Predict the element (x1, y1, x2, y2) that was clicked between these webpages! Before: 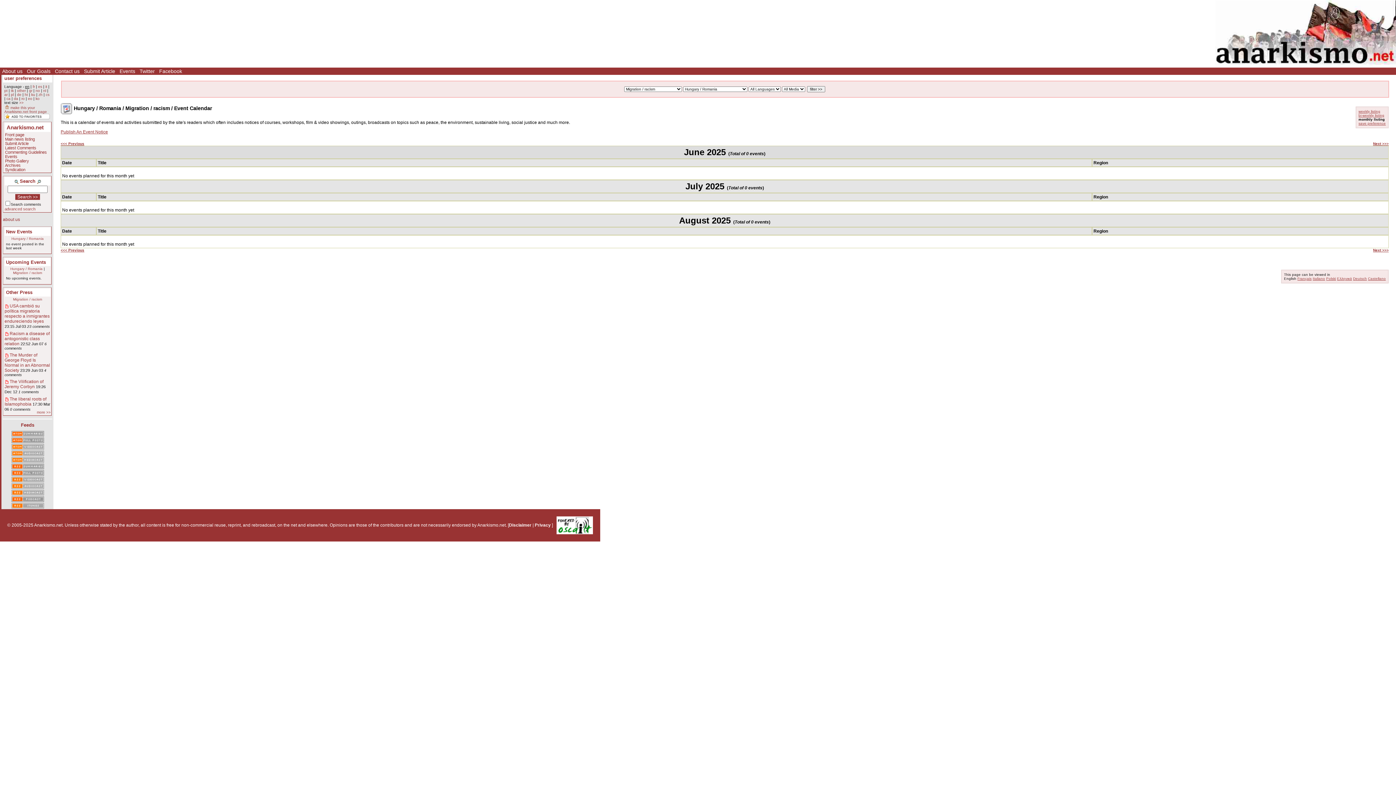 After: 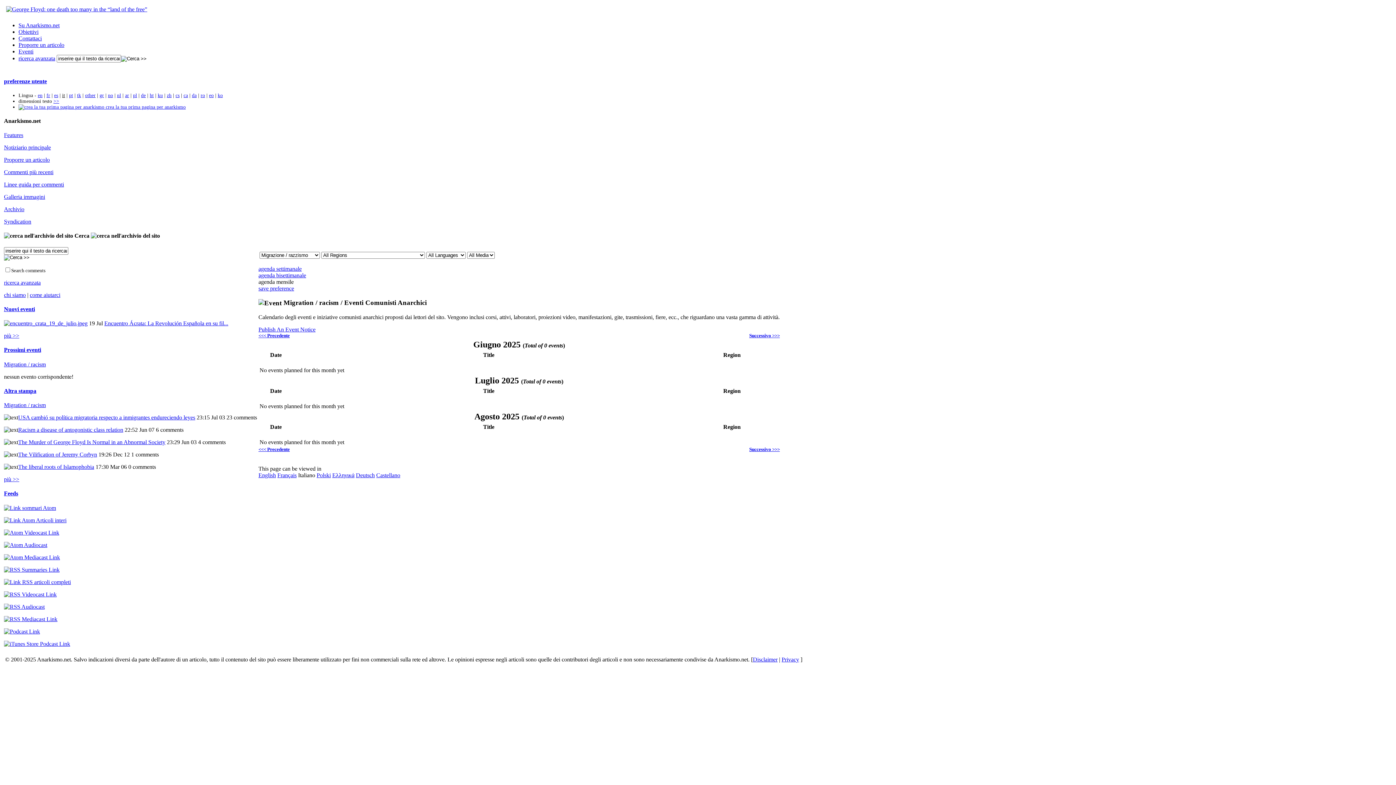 Action: bbox: (45, 84, 47, 88) label: it